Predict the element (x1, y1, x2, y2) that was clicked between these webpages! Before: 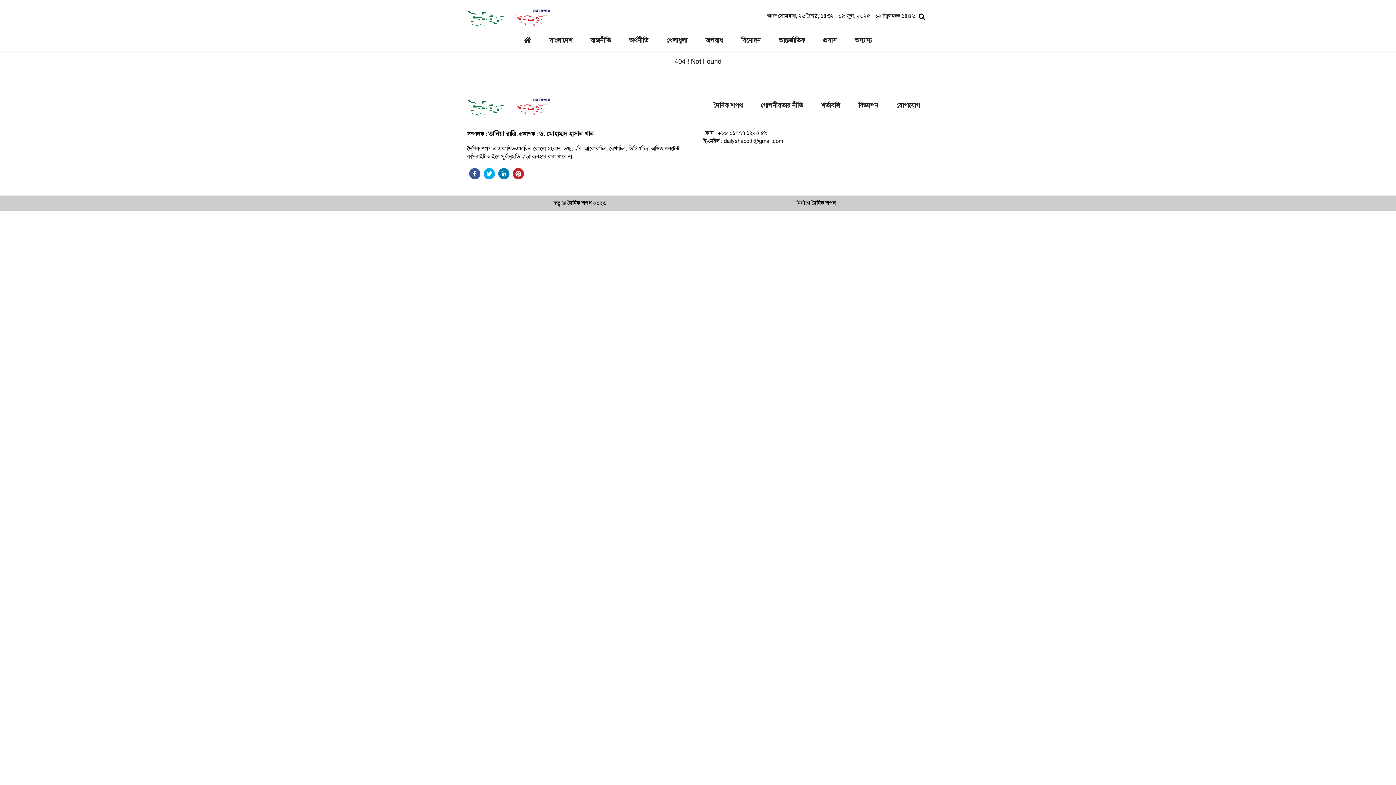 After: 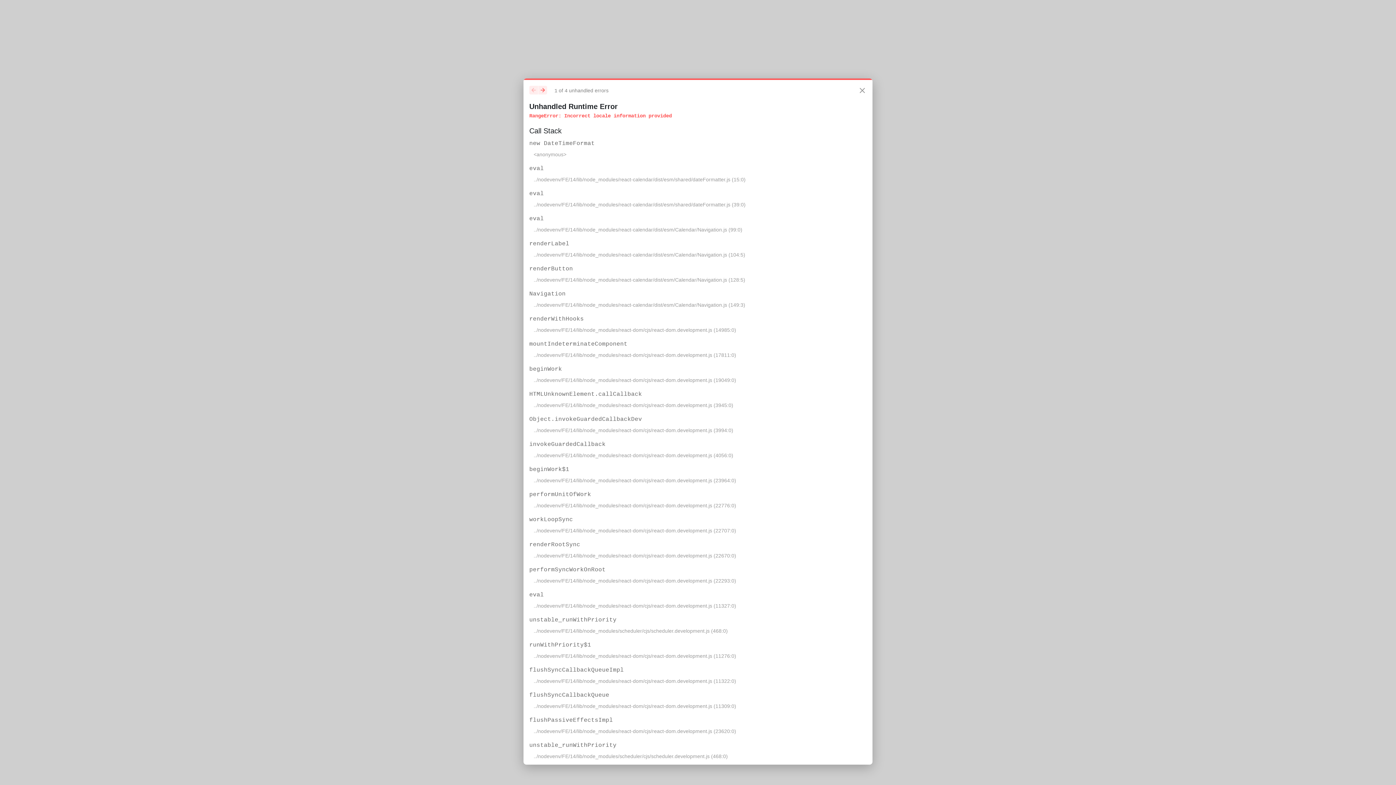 Action: label: বাংলাদেশ bbox: (540, 31, 581, 50)